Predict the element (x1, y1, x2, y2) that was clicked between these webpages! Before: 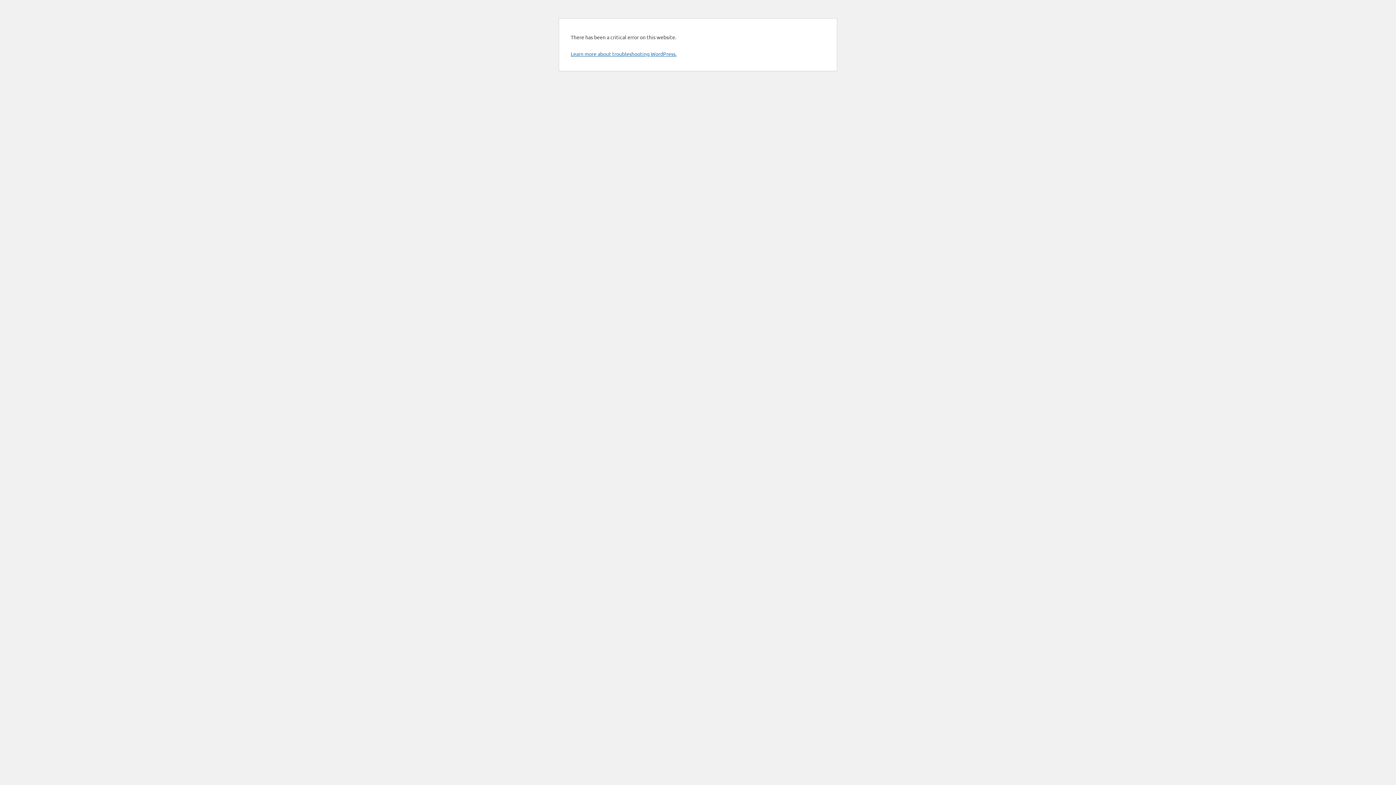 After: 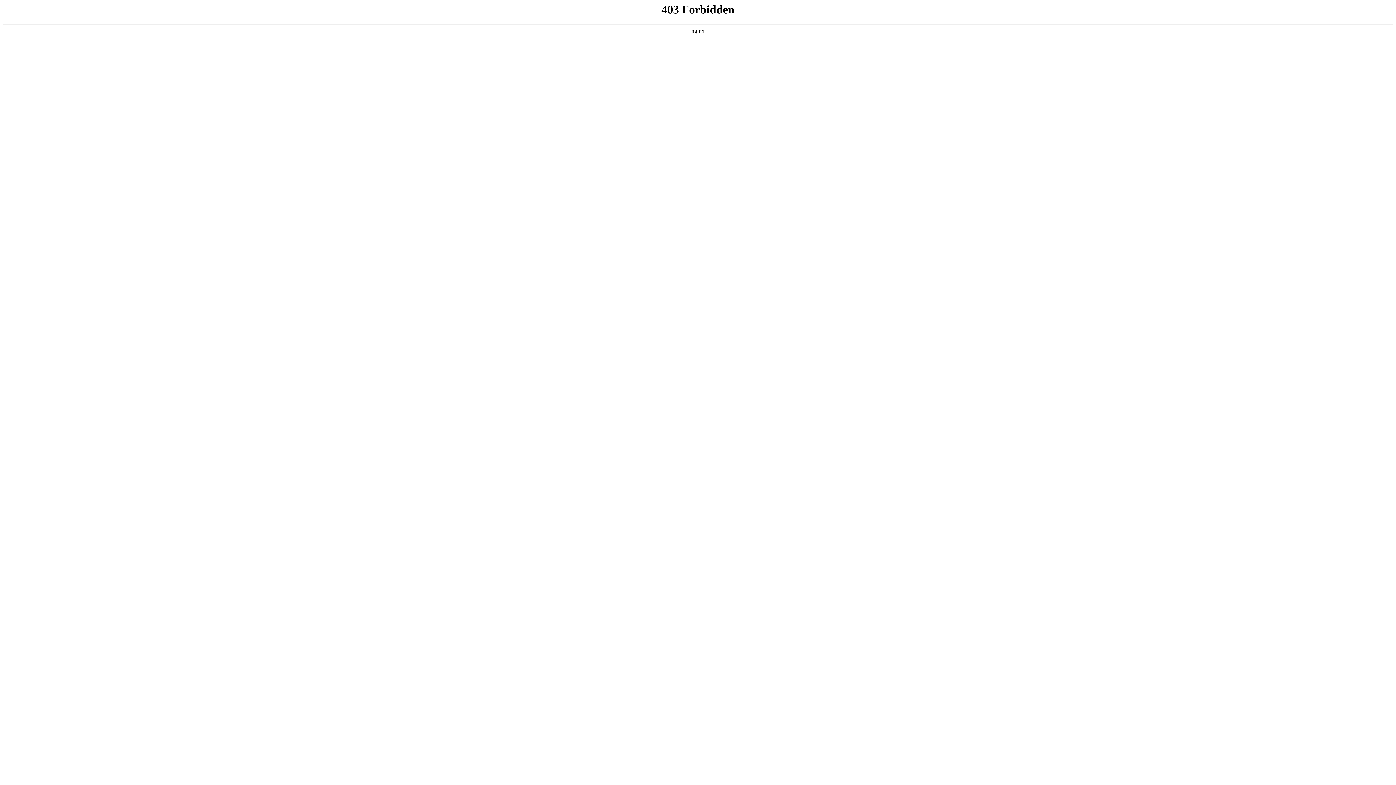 Action: bbox: (570, 50, 676, 57) label: Learn more about troubleshooting WordPress.